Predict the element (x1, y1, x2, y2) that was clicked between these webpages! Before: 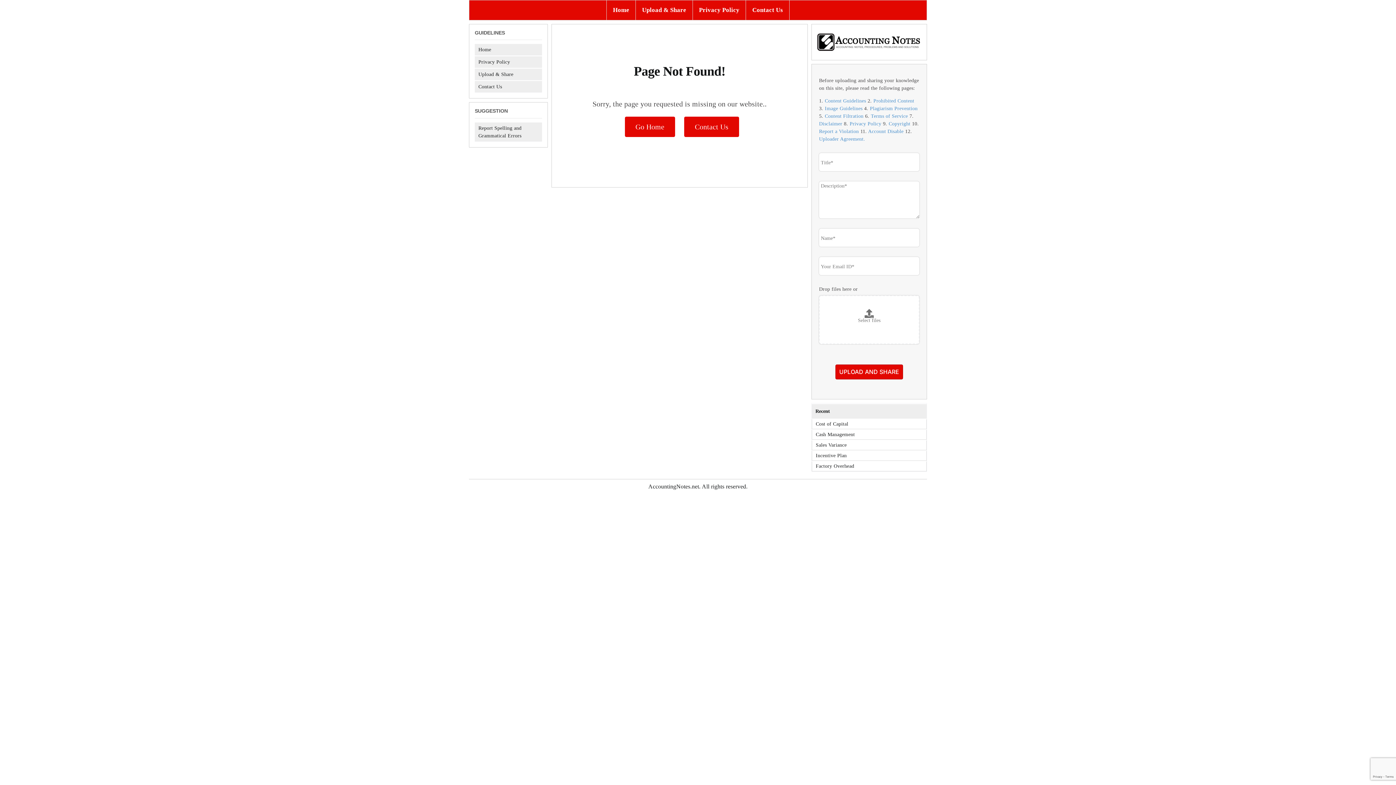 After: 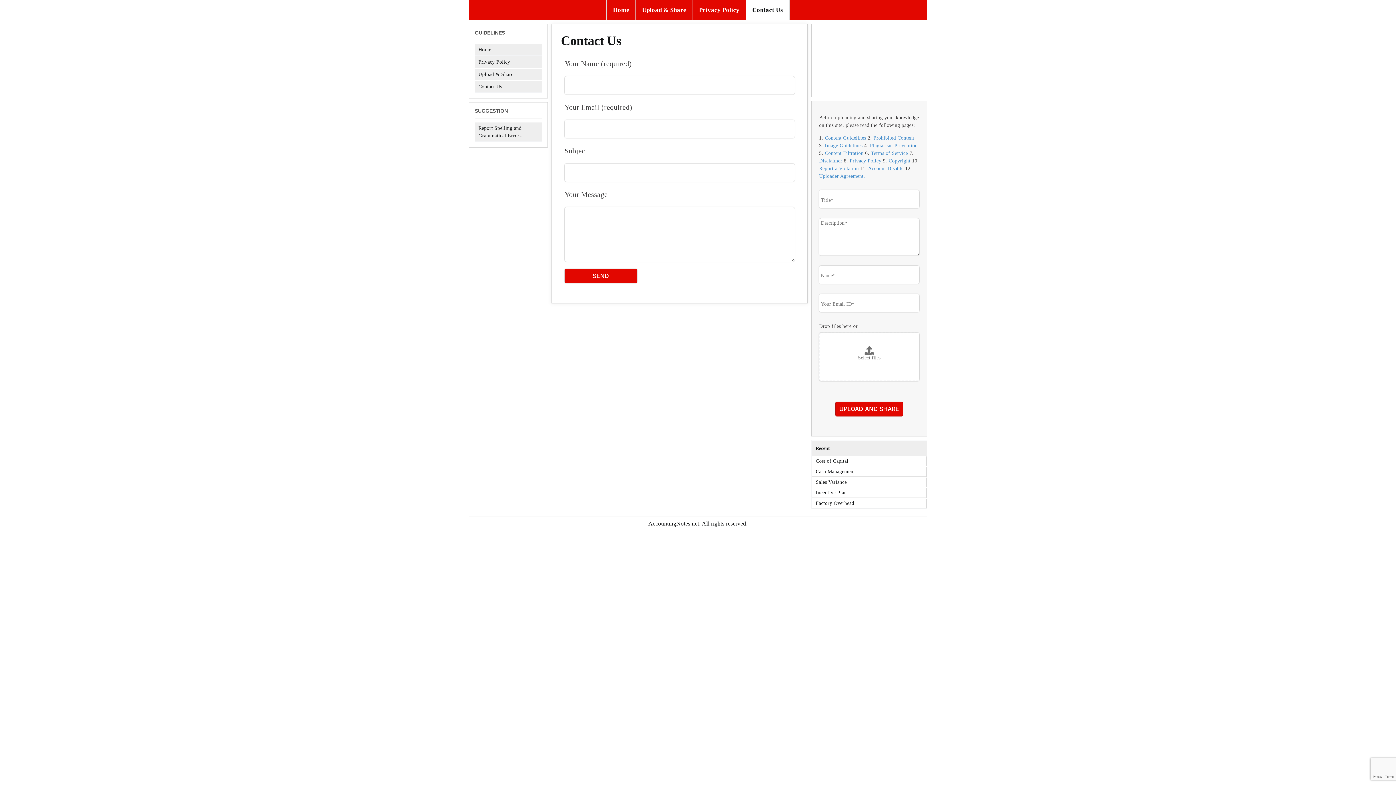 Action: bbox: (478, 84, 502, 89) label: Contact Us